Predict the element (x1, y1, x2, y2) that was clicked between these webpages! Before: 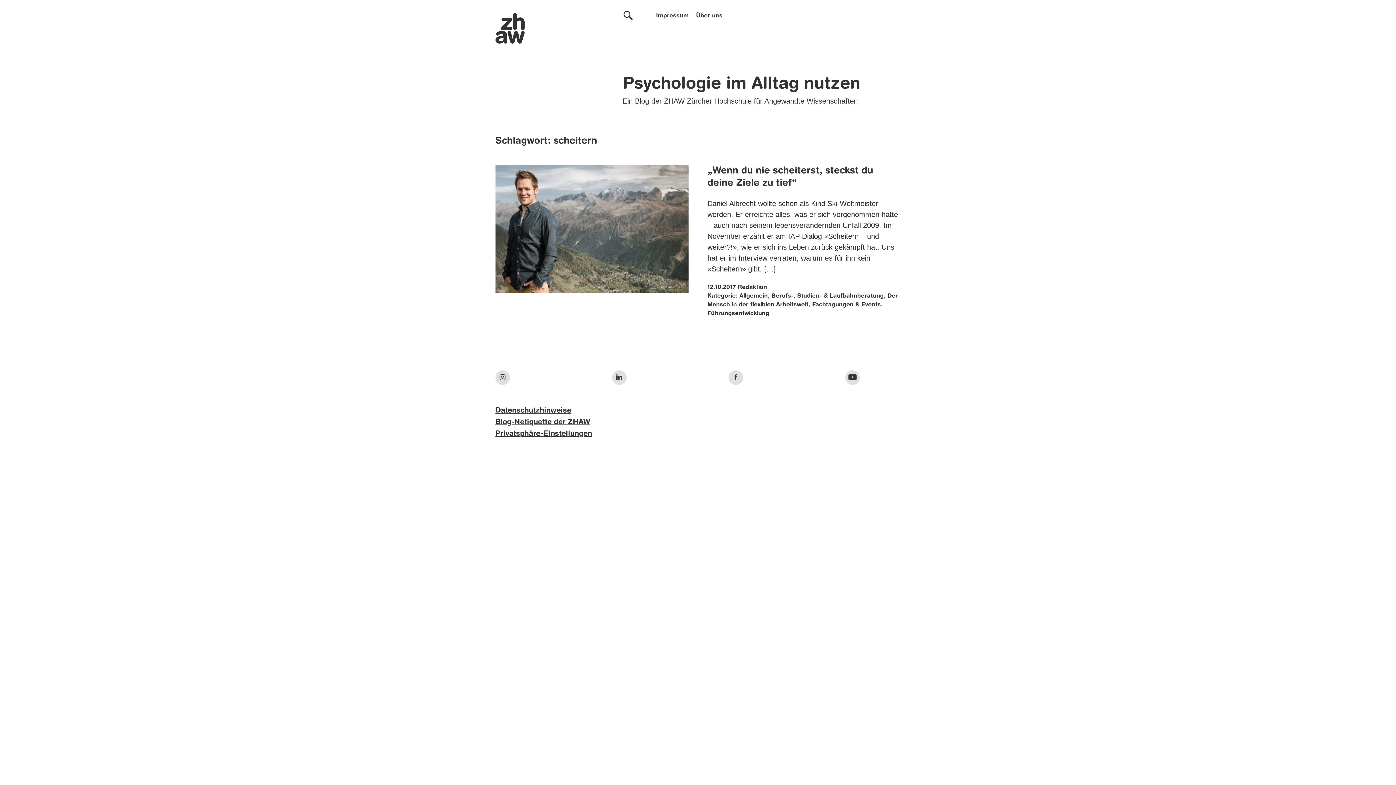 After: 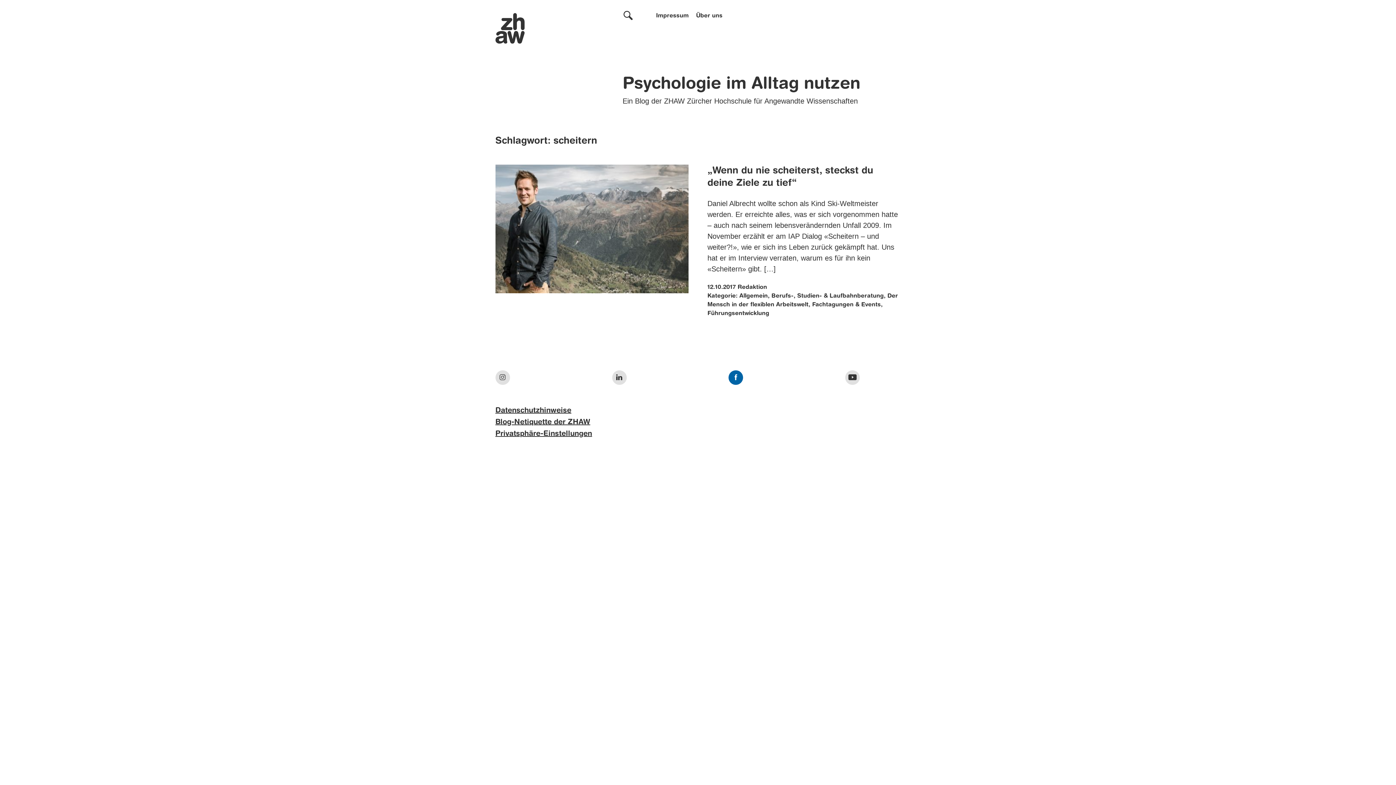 Action: bbox: (728, 374, 743, 382)